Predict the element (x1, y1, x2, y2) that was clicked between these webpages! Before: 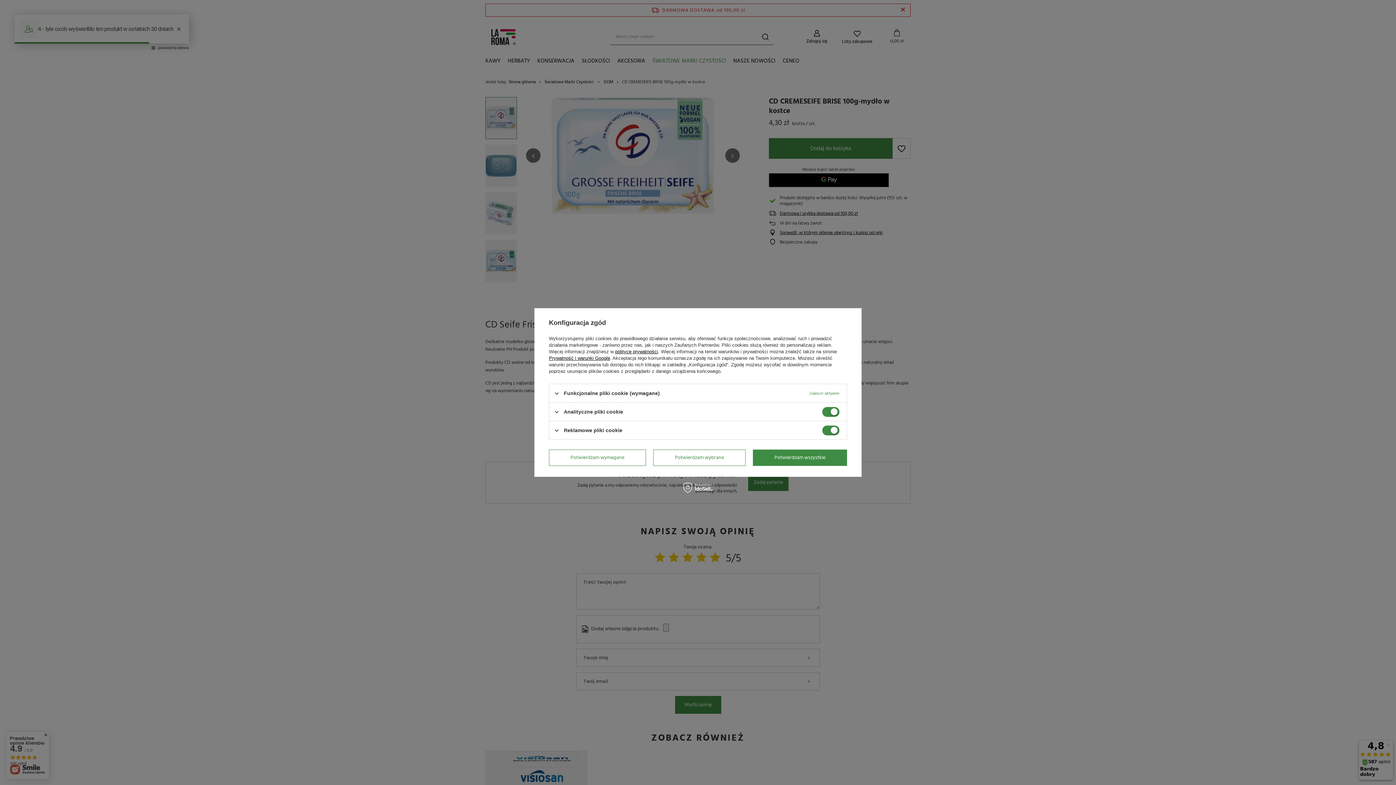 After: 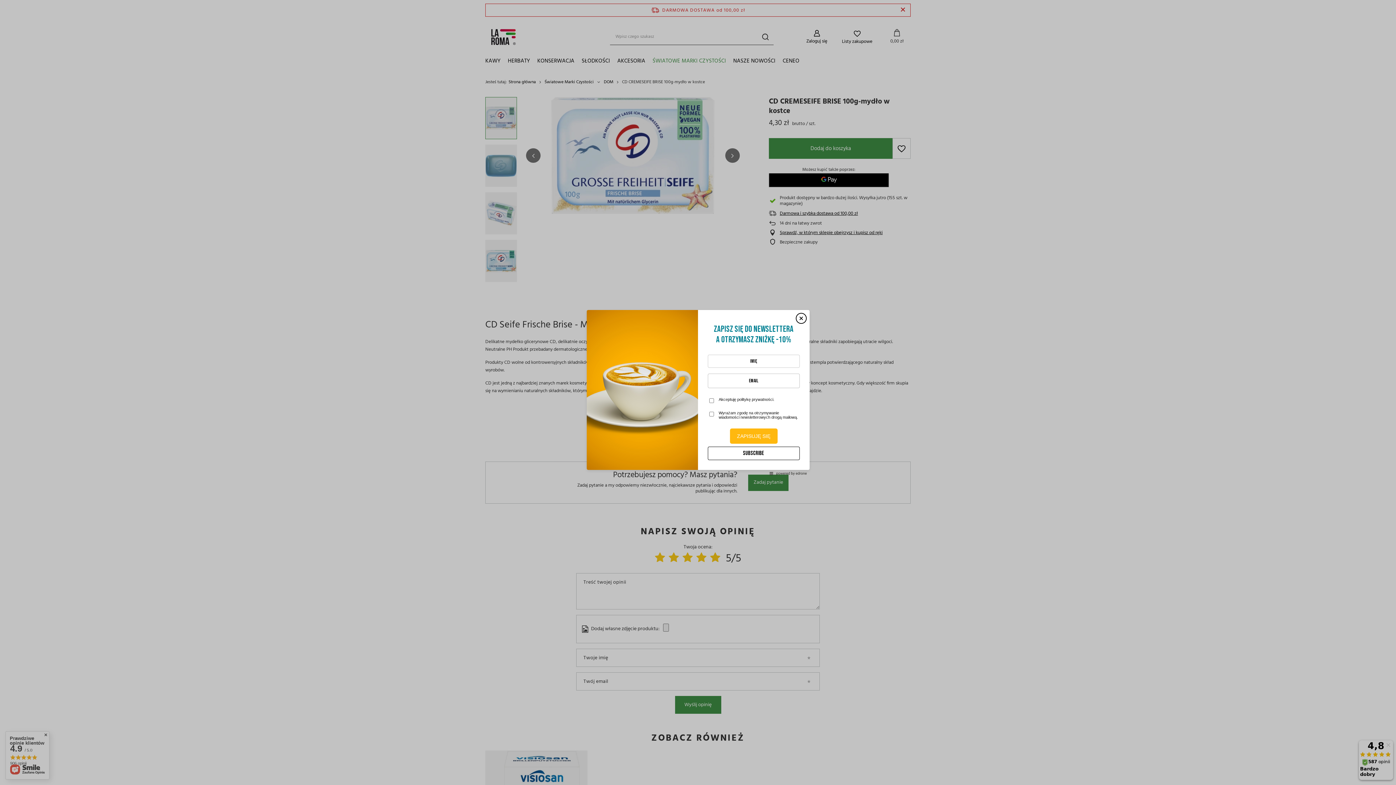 Action: label: Potwierdzam wybrane bbox: (653, 449, 745, 466)